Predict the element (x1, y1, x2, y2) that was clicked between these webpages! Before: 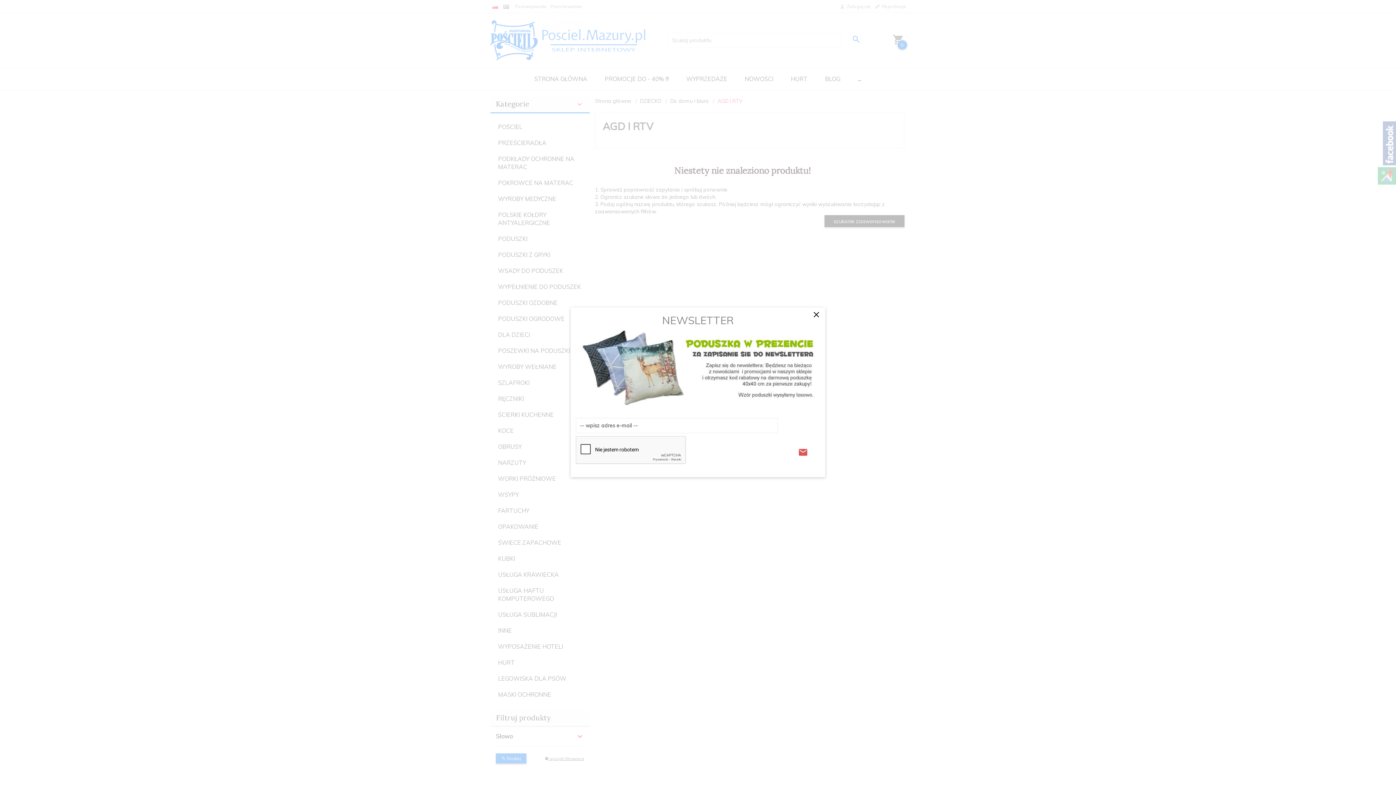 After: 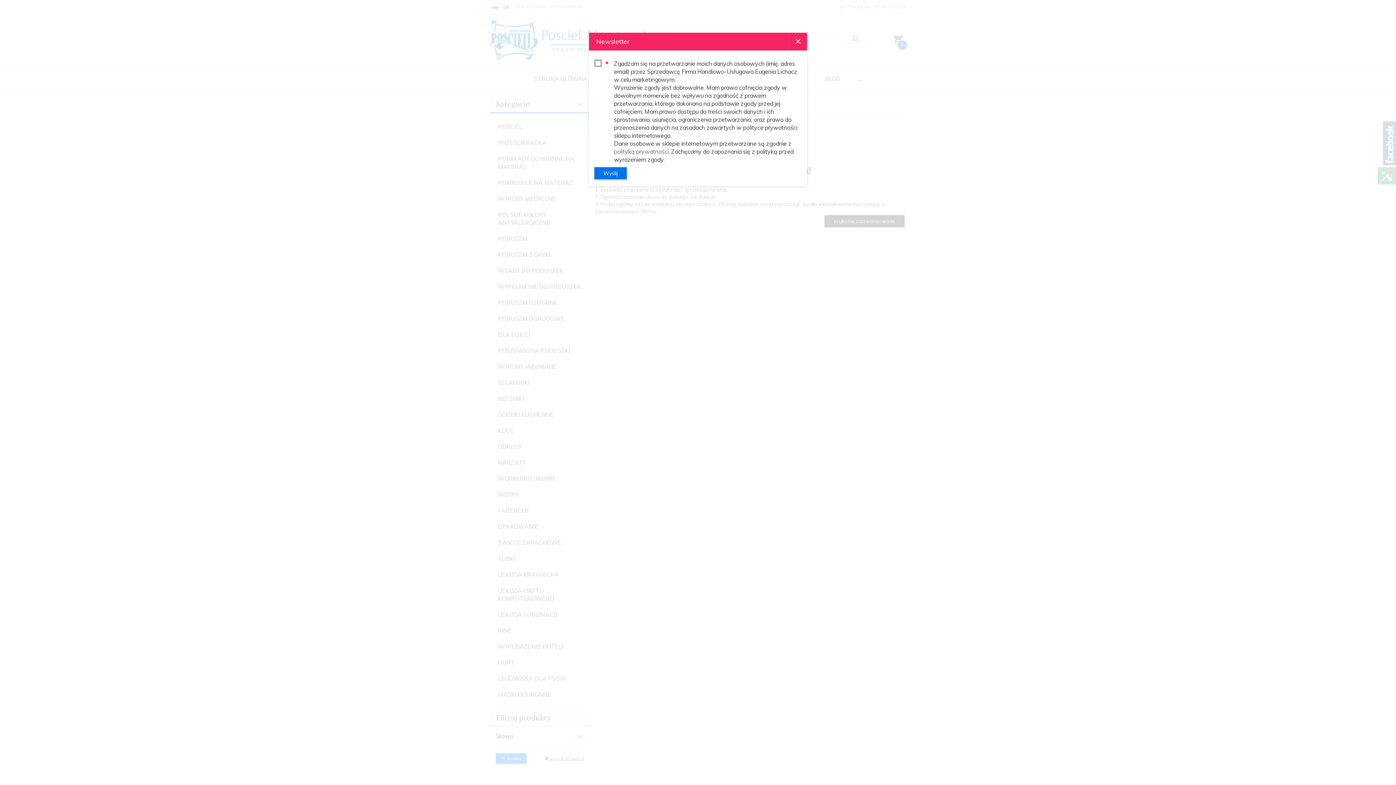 Action: bbox: (798, 446, 808, 459)